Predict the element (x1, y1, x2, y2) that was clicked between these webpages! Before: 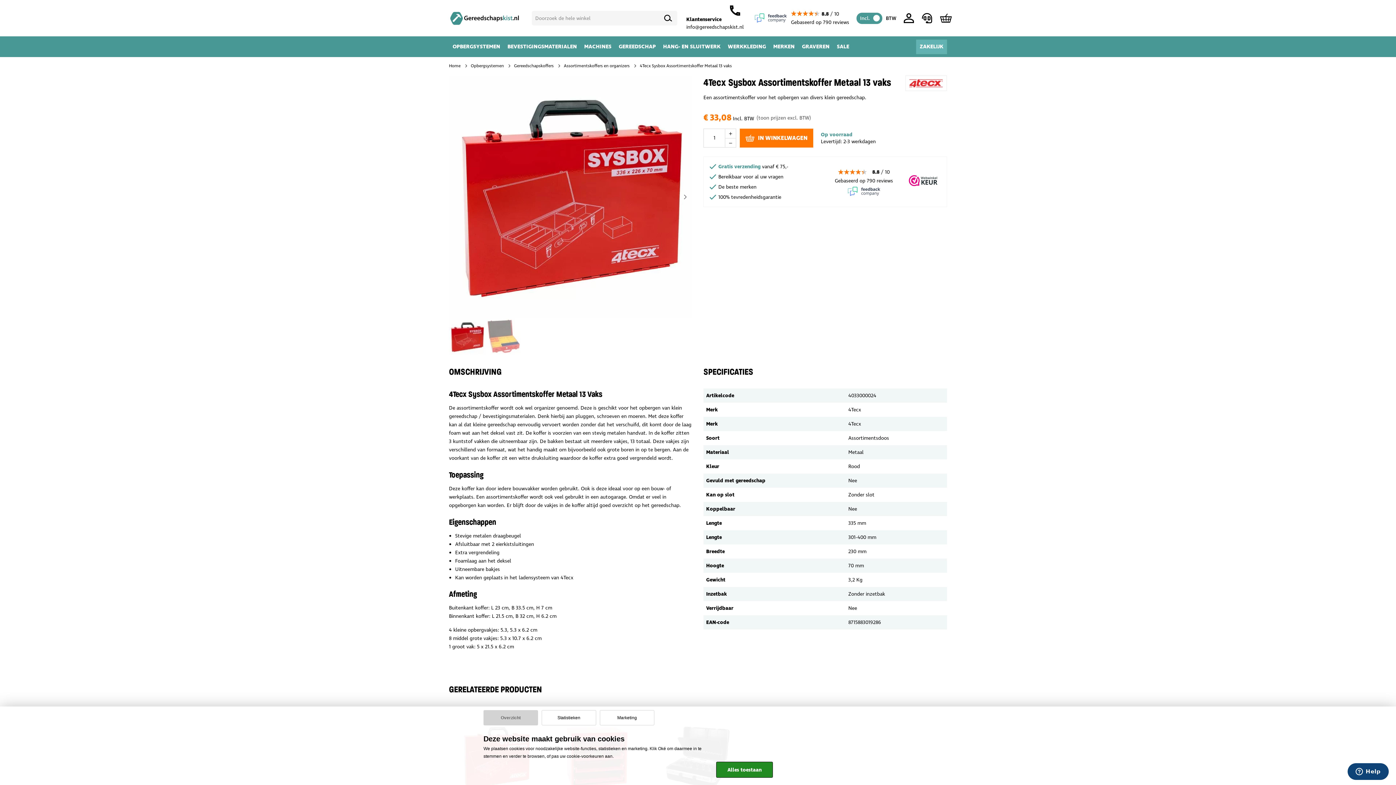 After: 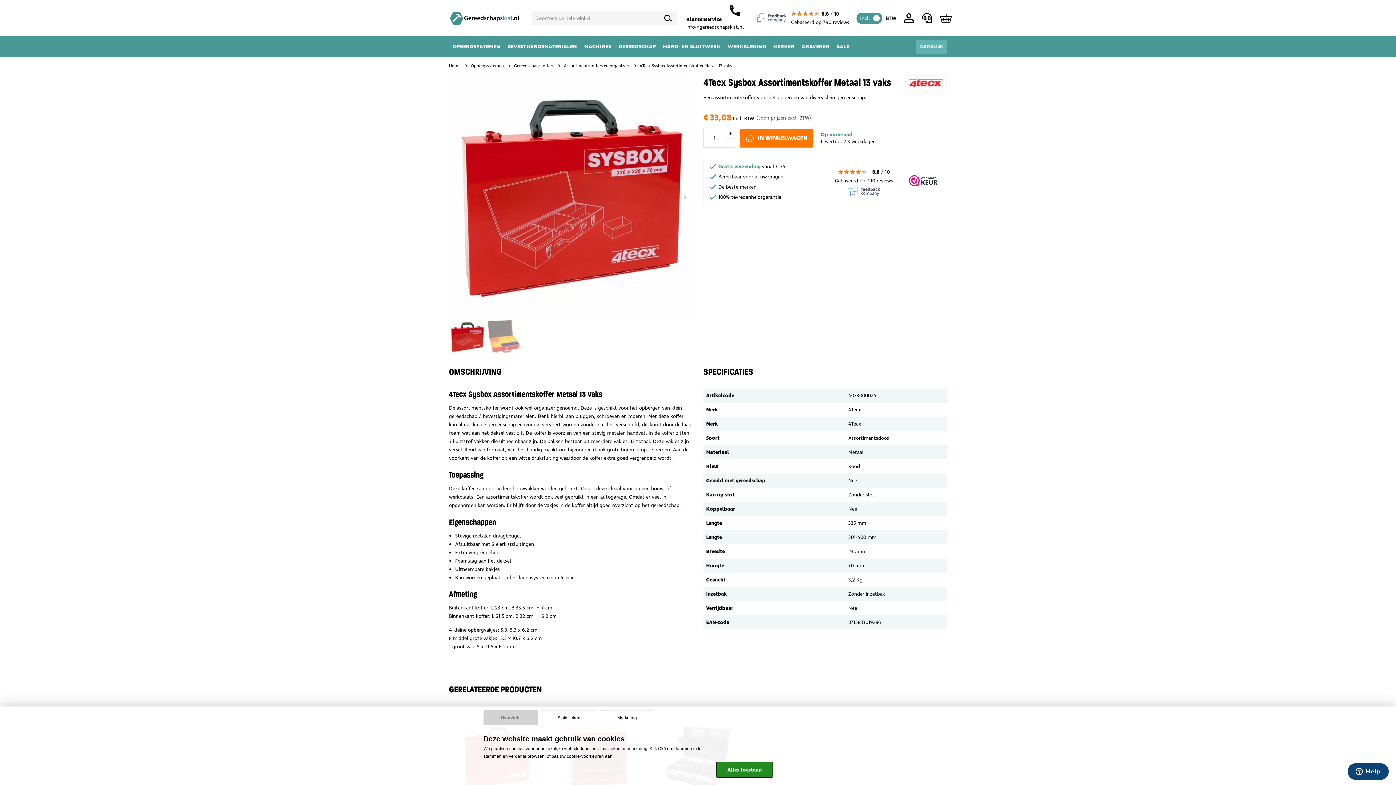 Action: bbox: (754, 13, 787, 22)